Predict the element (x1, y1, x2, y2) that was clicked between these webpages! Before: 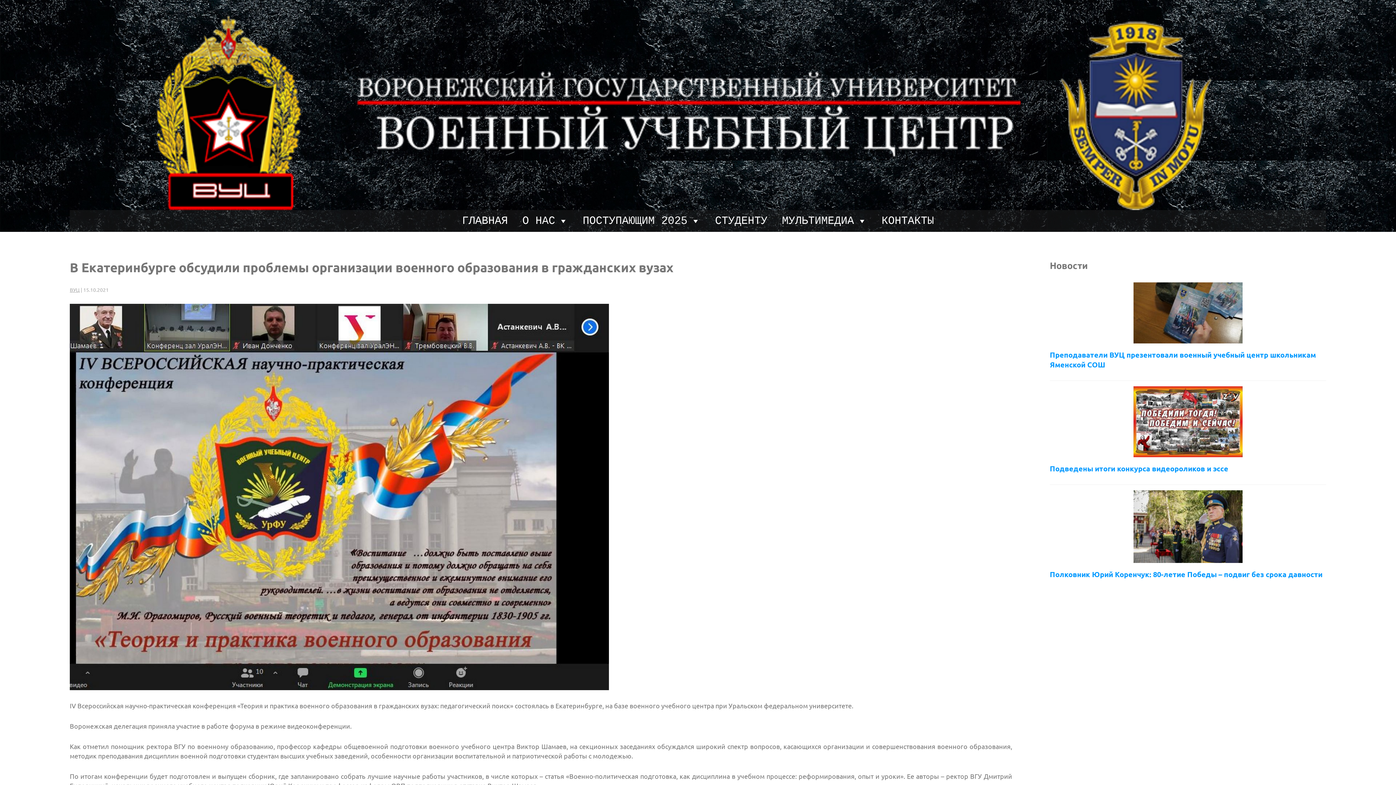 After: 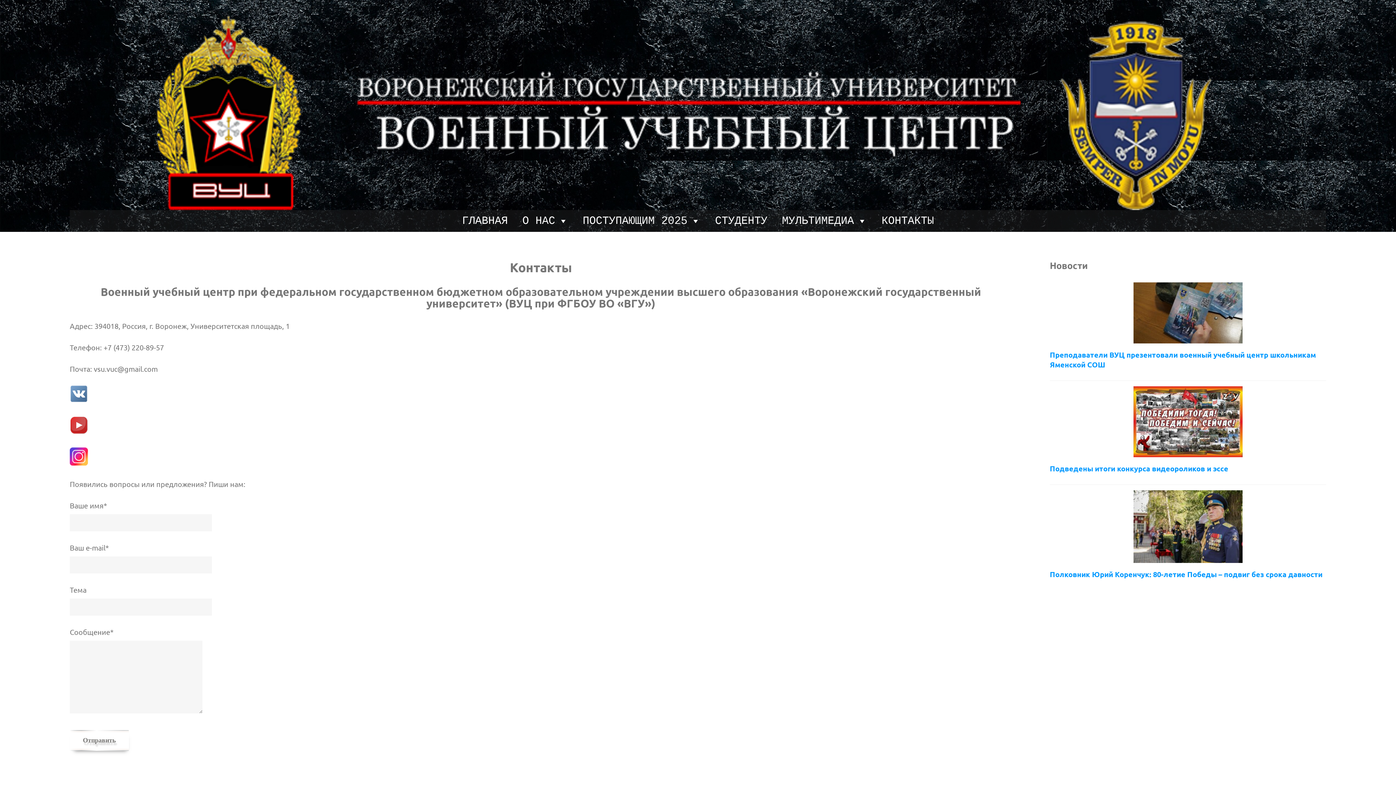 Action: bbox: (874, 210, 941, 231) label: КОНТАКТЫ